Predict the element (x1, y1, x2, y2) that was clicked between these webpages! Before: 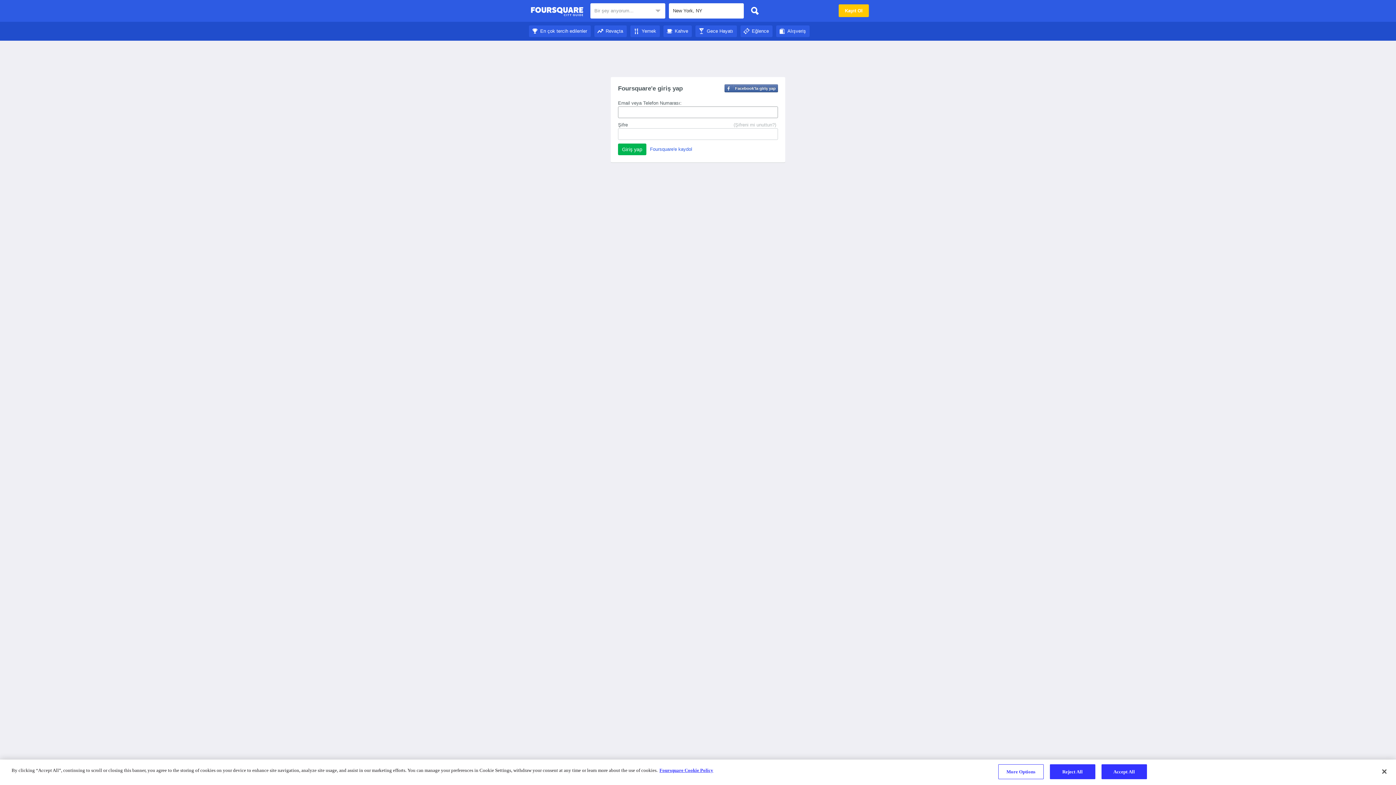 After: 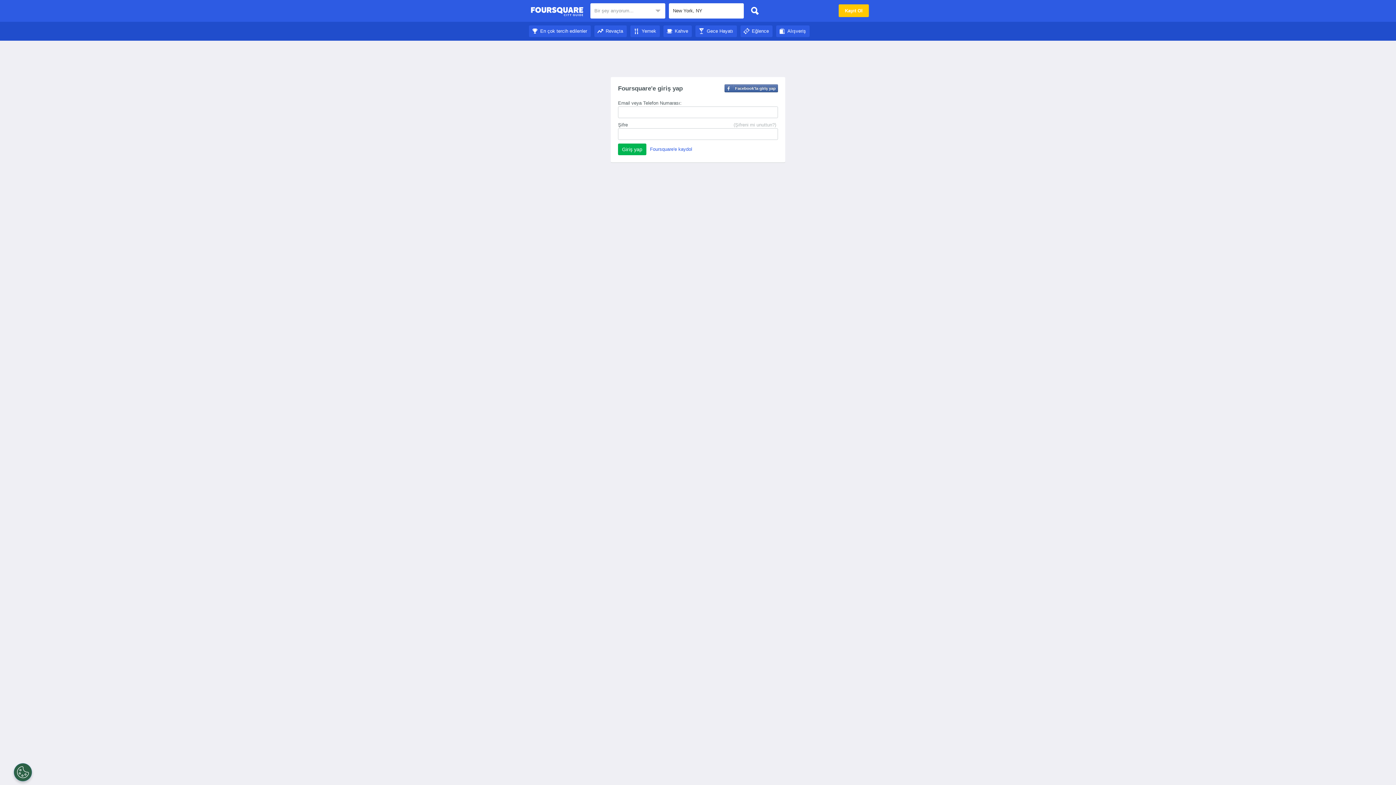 Action: bbox: (1050, 764, 1095, 779) label: Reject All